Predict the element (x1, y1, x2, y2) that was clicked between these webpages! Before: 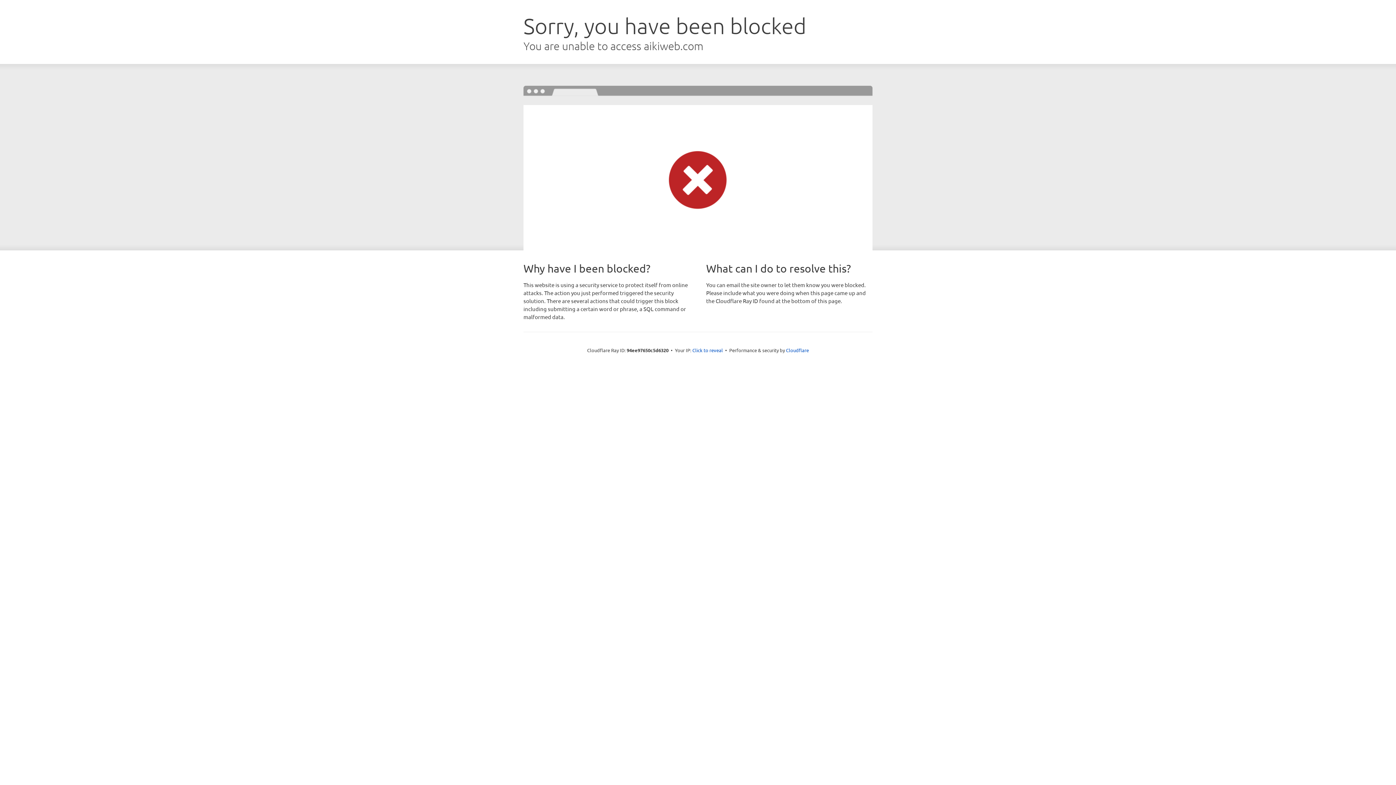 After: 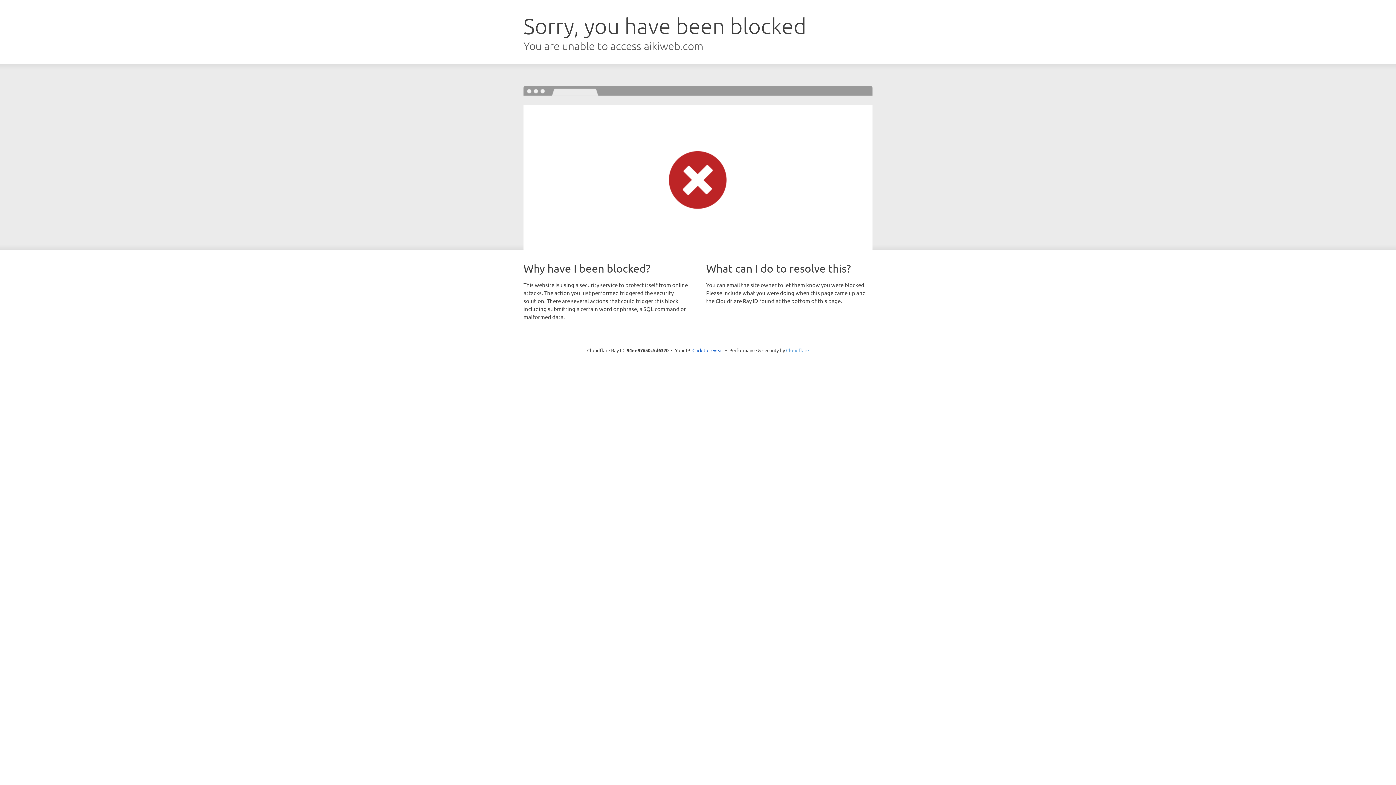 Action: label: Cloudflare bbox: (786, 347, 809, 353)